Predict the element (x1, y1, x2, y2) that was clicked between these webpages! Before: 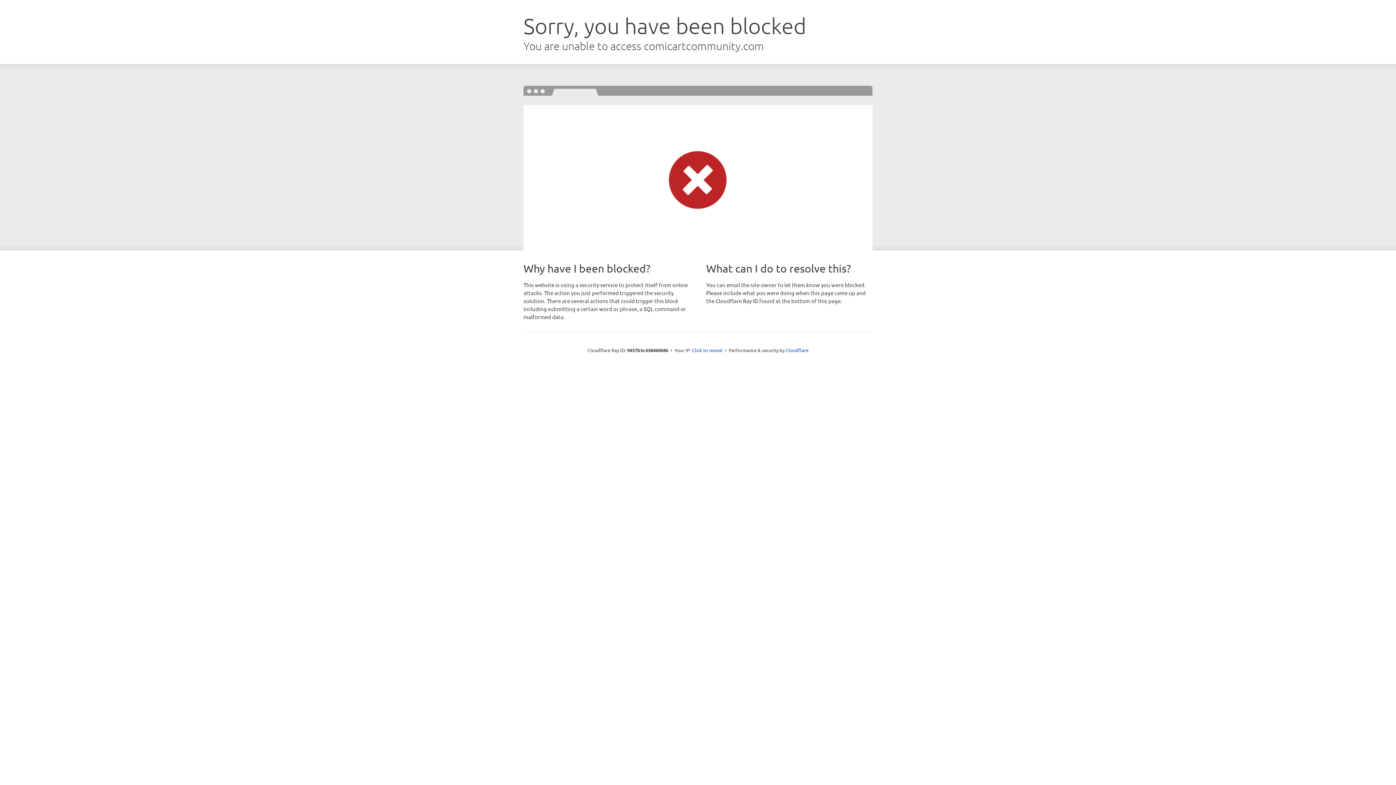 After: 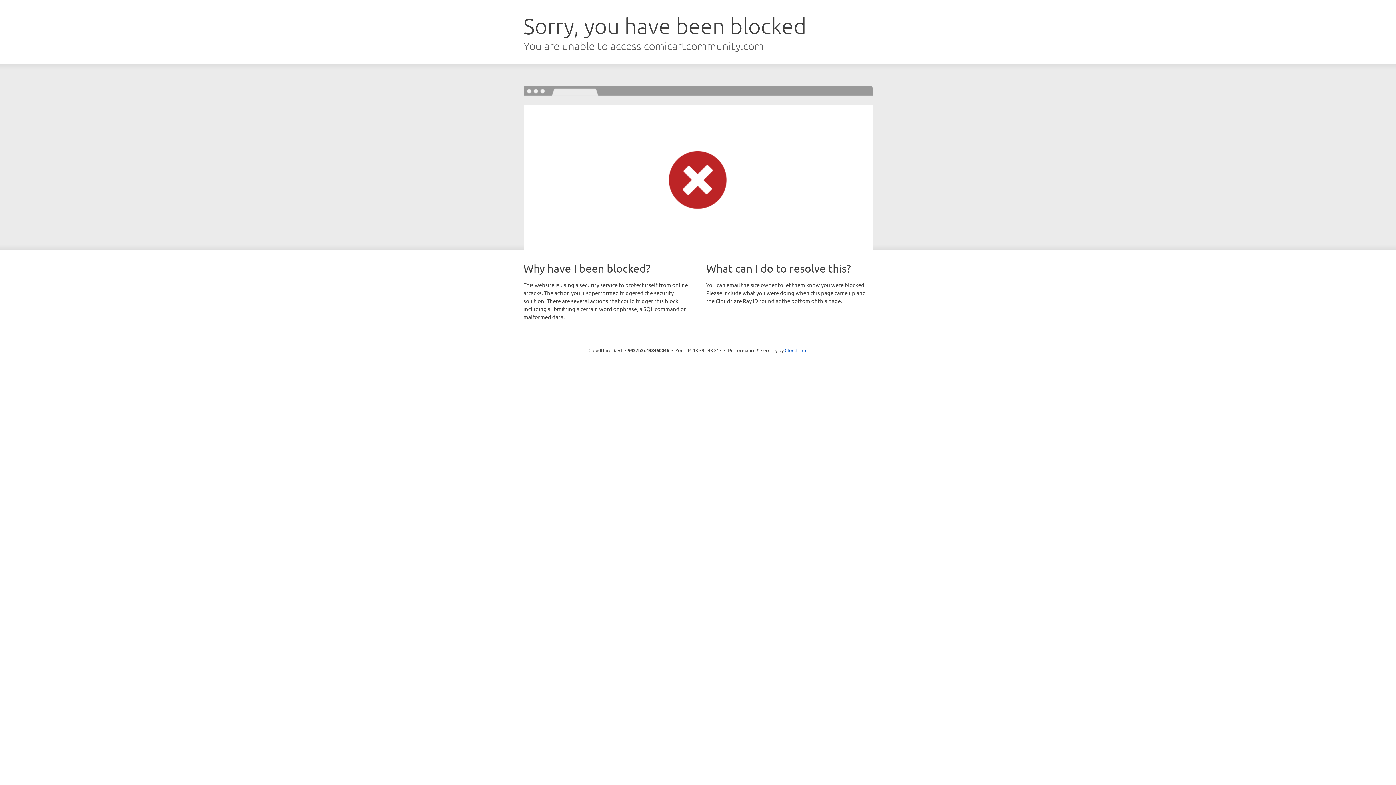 Action: label: Click to reveal bbox: (692, 346, 722, 353)